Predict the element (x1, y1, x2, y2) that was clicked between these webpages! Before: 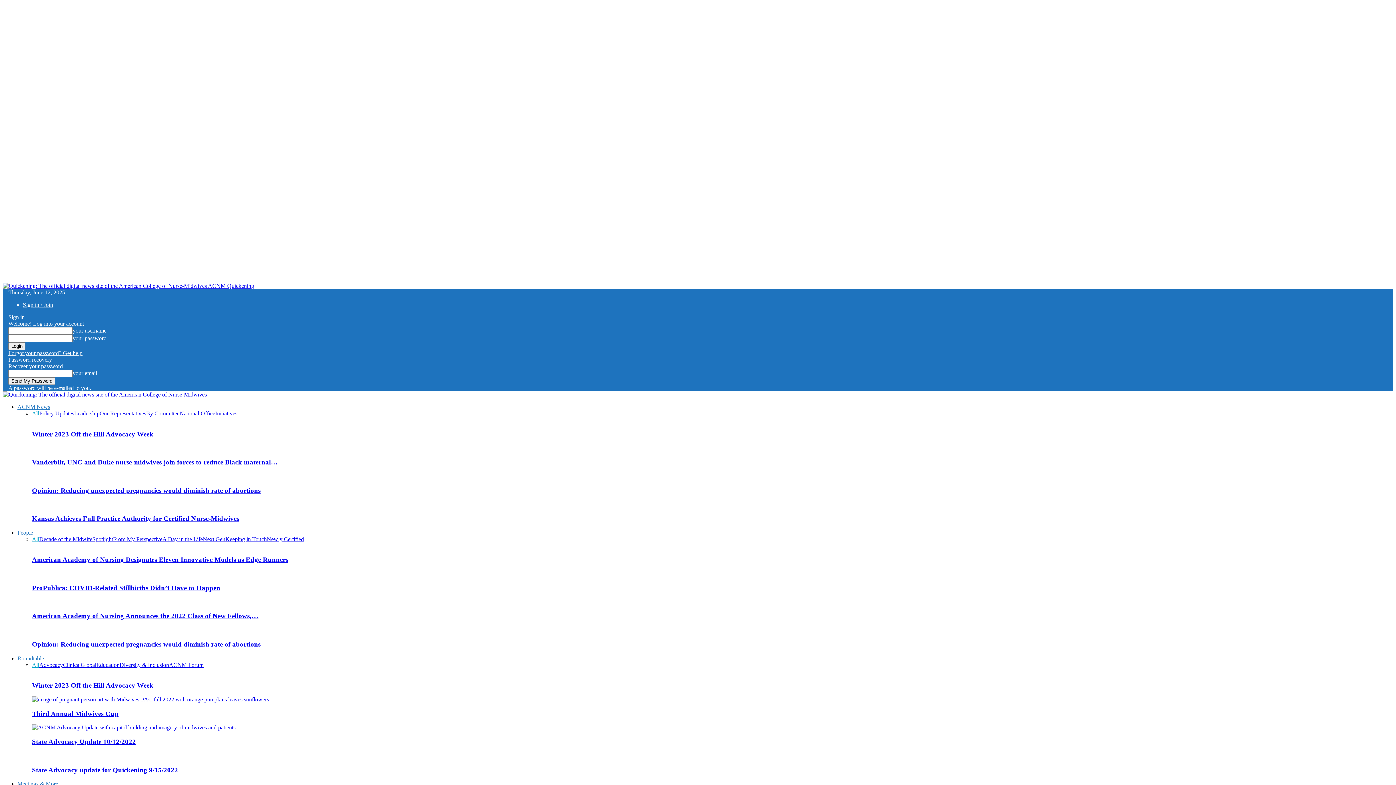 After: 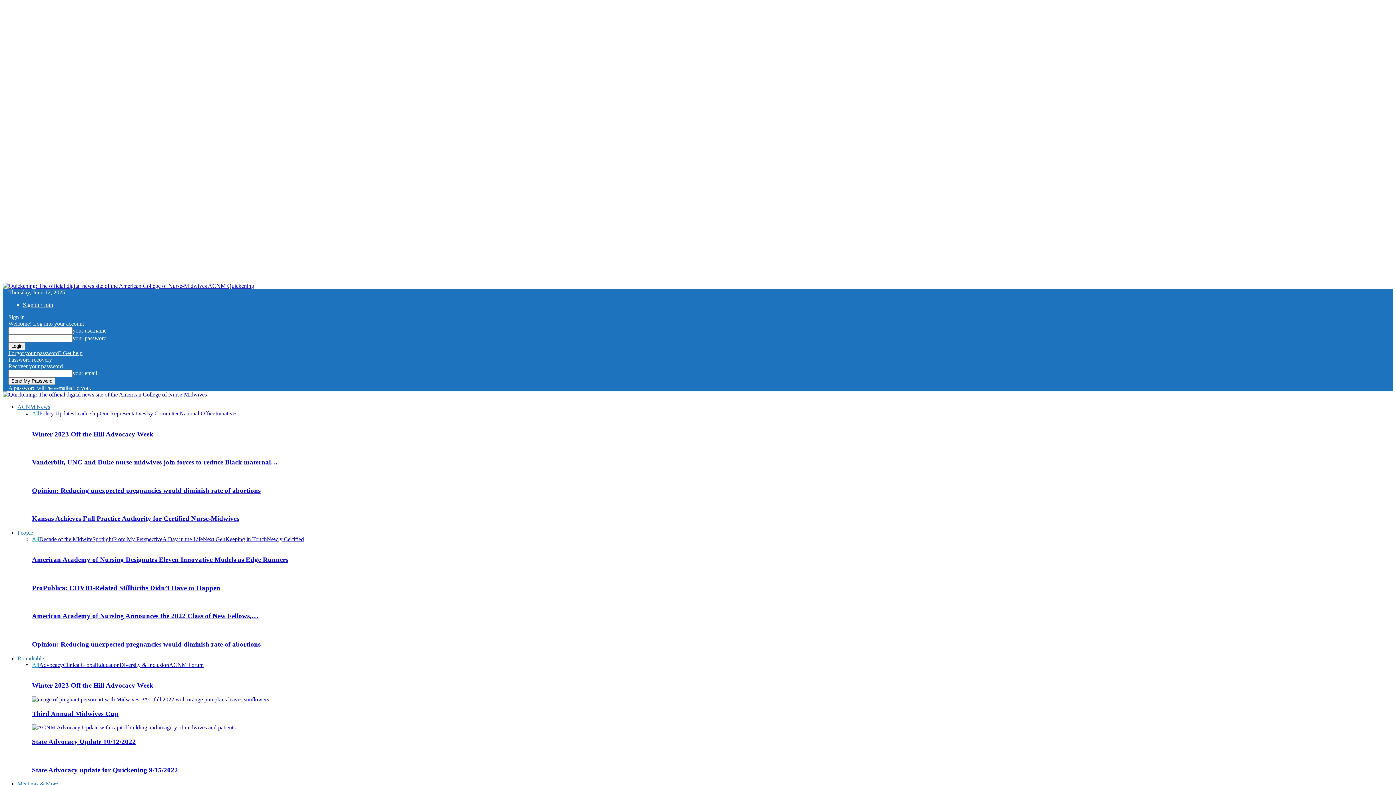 Action: label: Diversity & Inclusion bbox: (119, 662, 169, 668)